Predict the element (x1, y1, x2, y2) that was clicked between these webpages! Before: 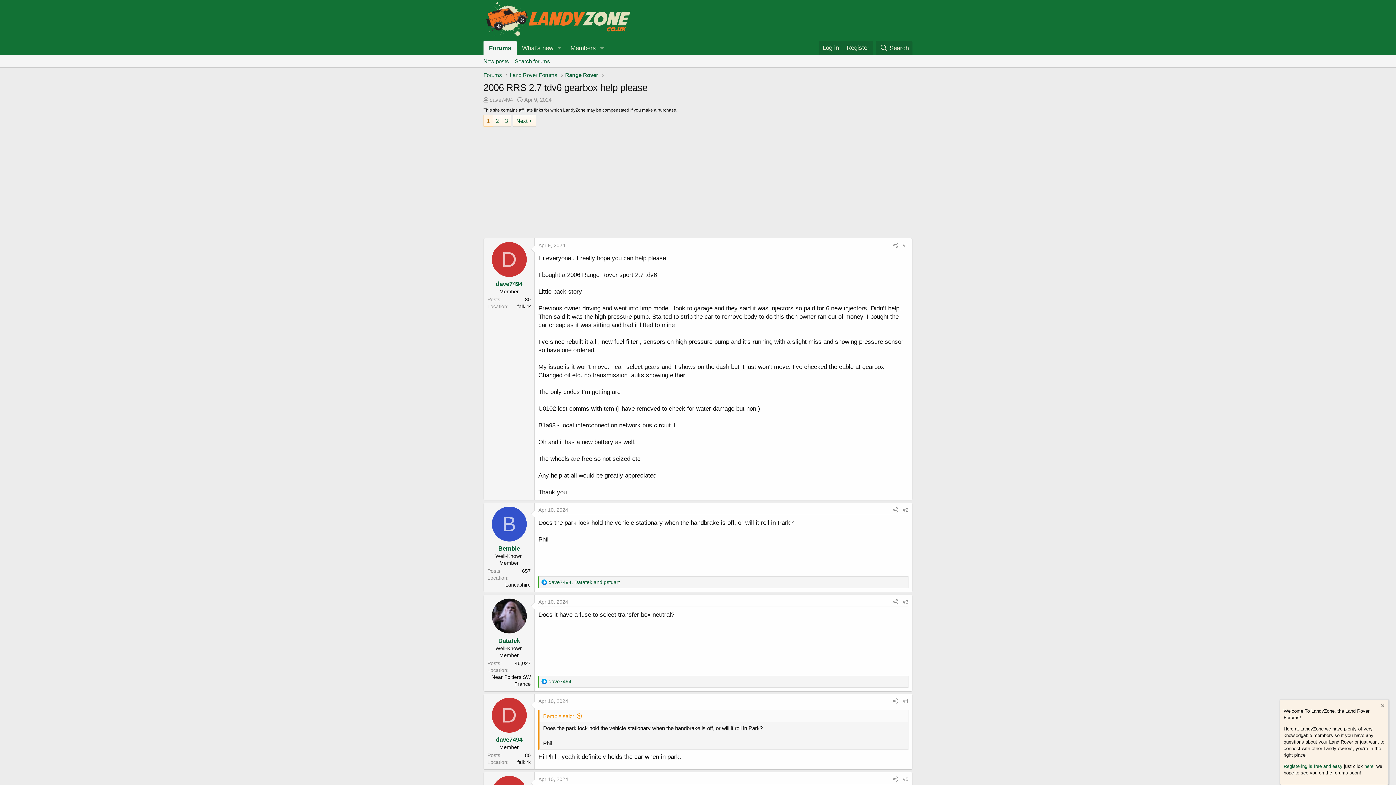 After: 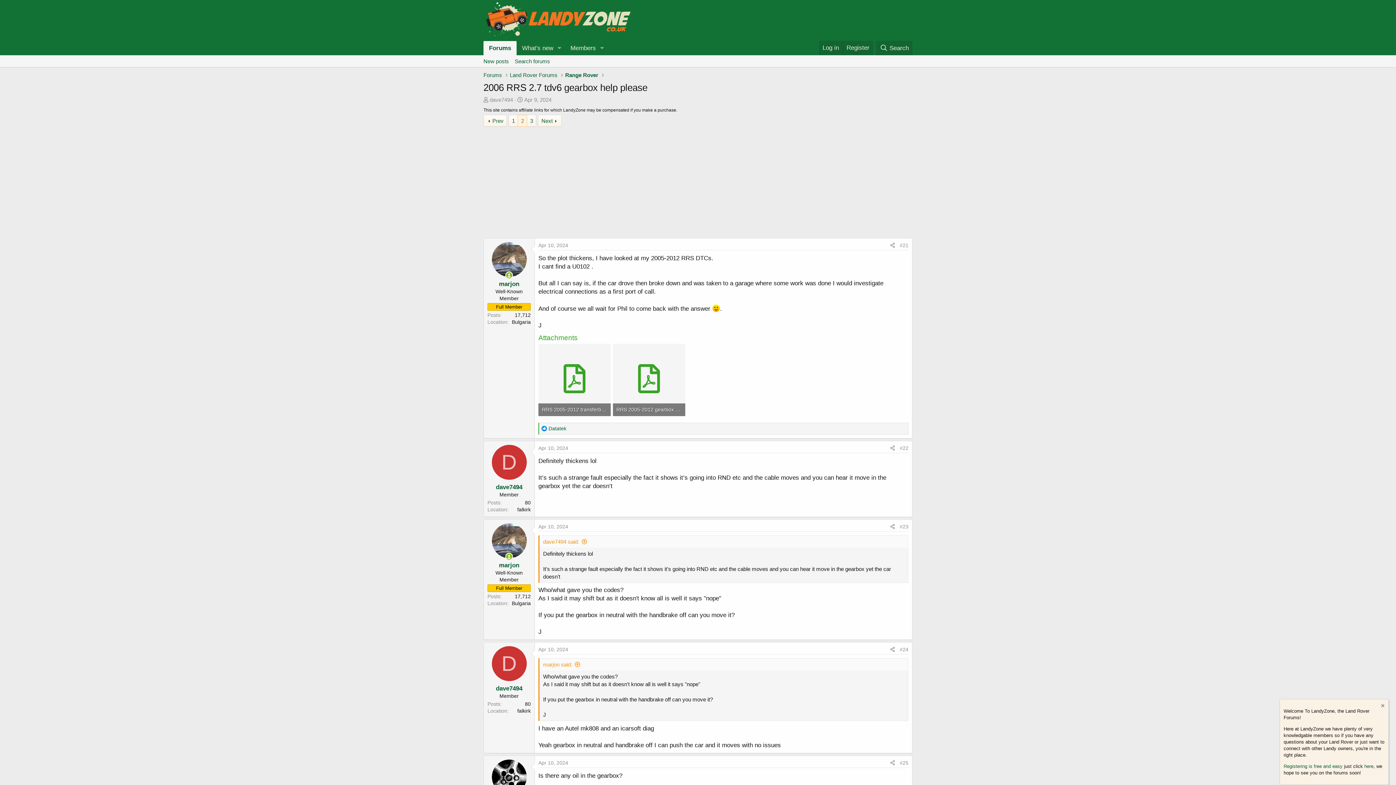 Action: bbox: (513, 114, 536, 126) label: Next